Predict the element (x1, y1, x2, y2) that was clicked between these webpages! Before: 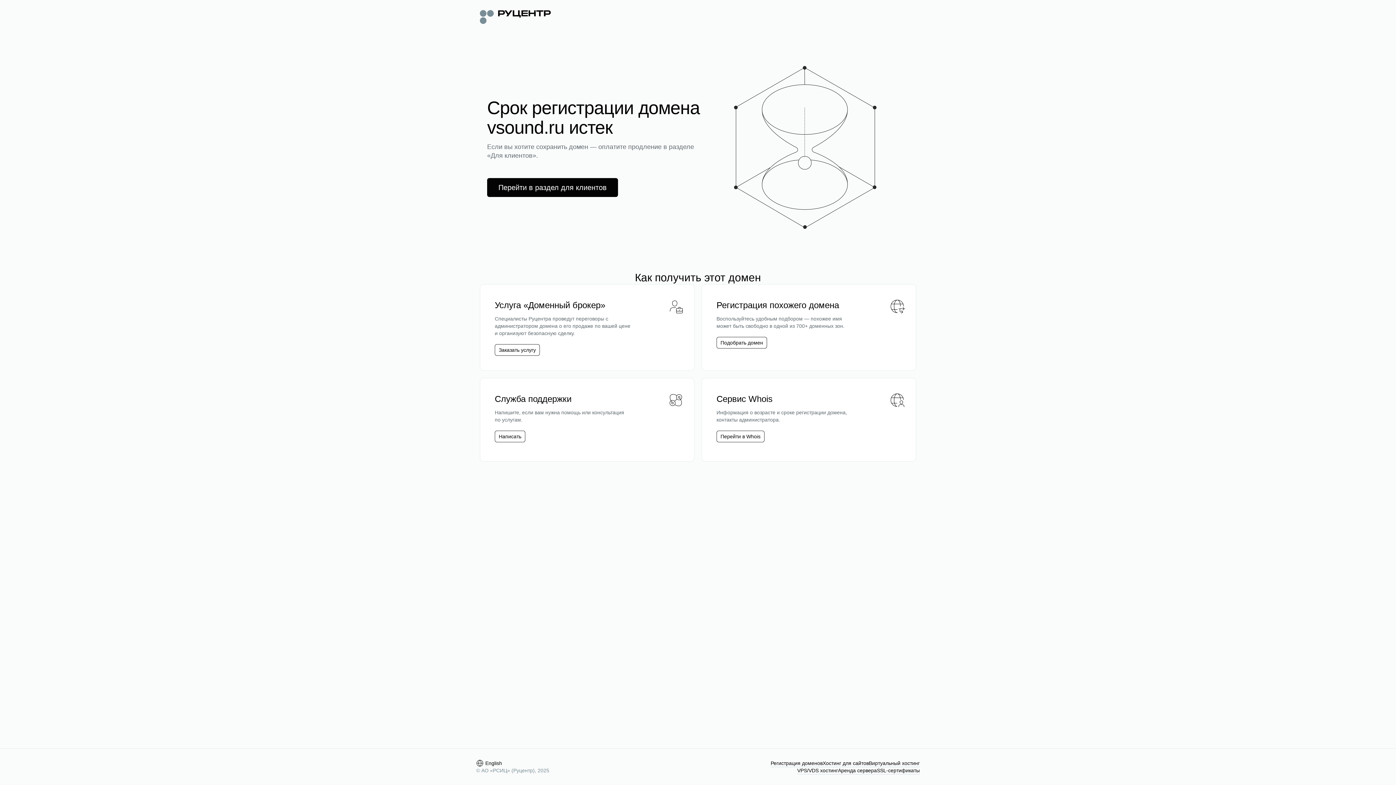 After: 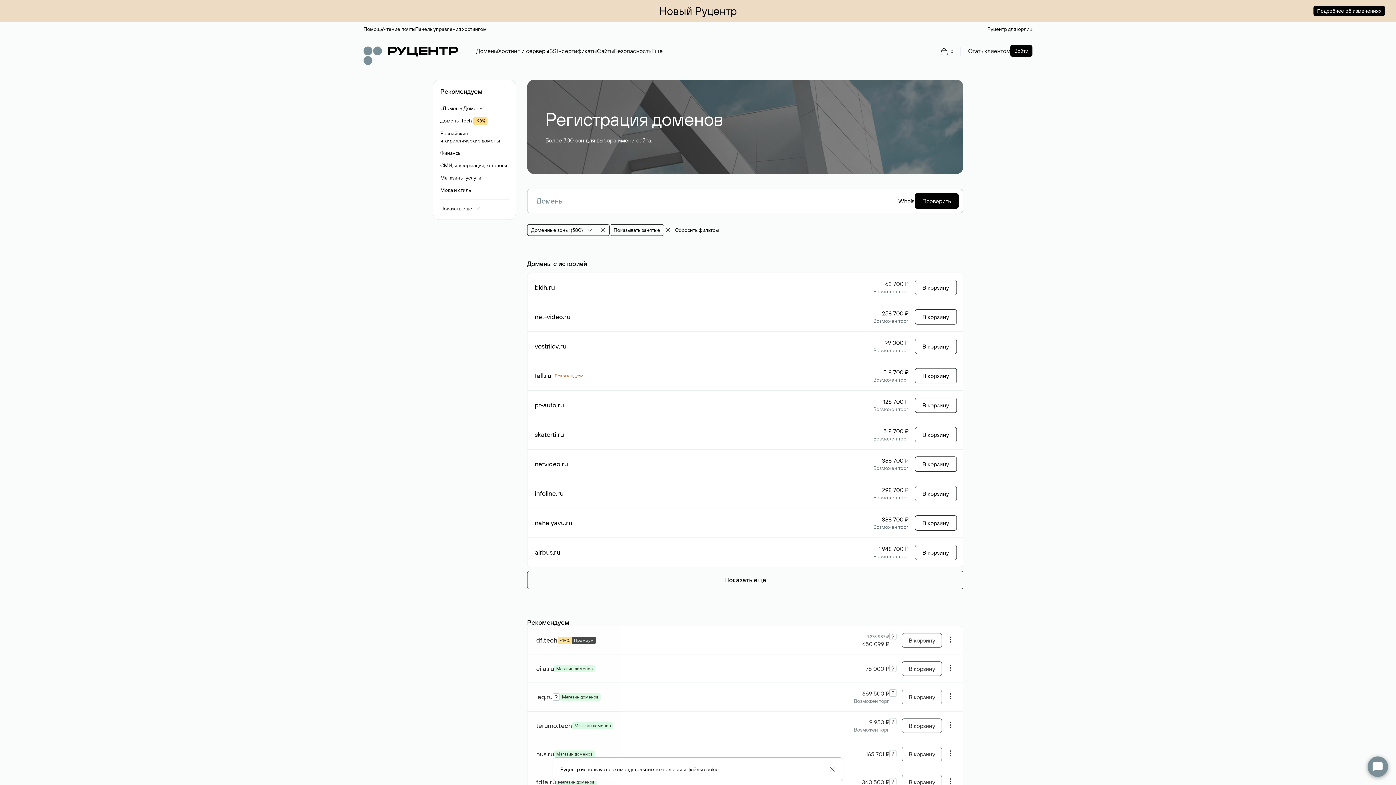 Action: bbox: (716, 337, 767, 348) label: Подобрать домен